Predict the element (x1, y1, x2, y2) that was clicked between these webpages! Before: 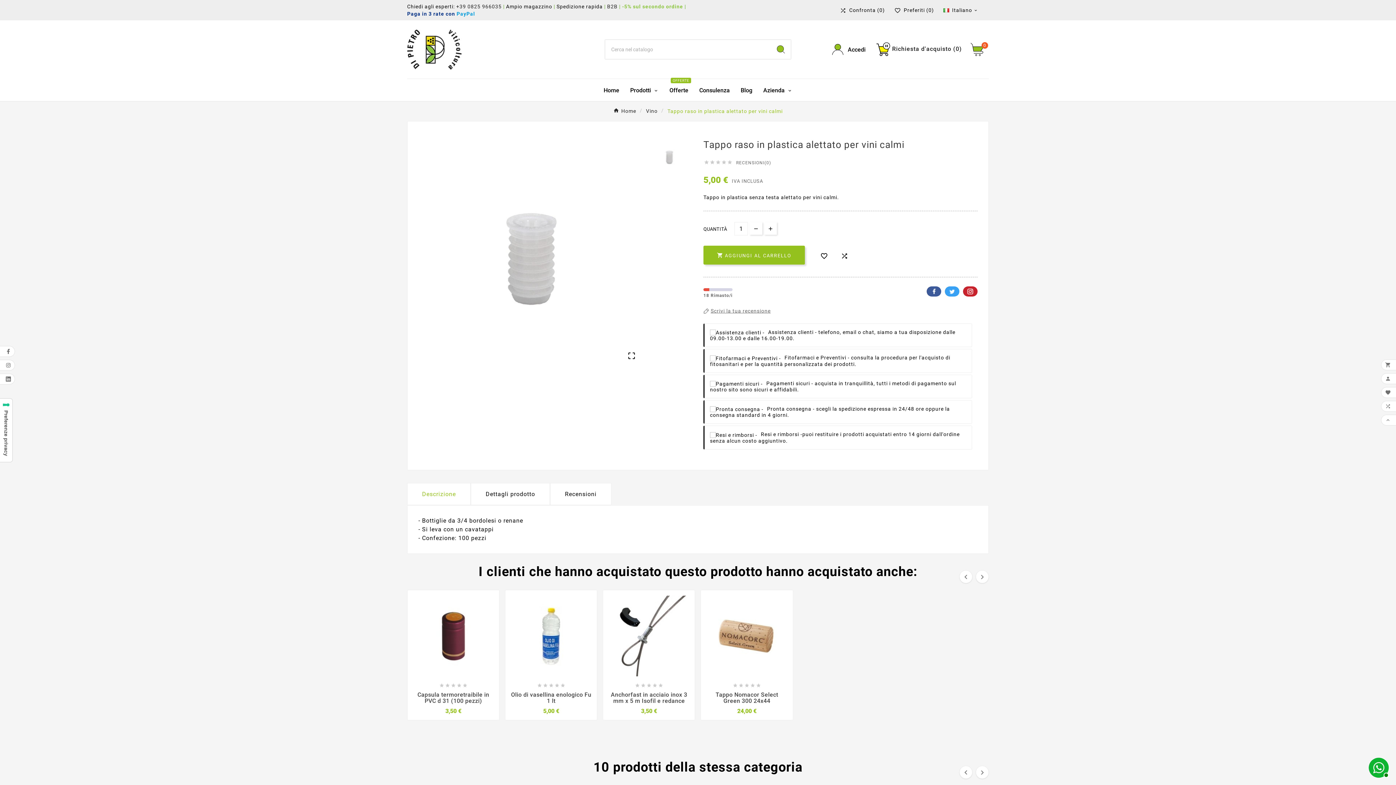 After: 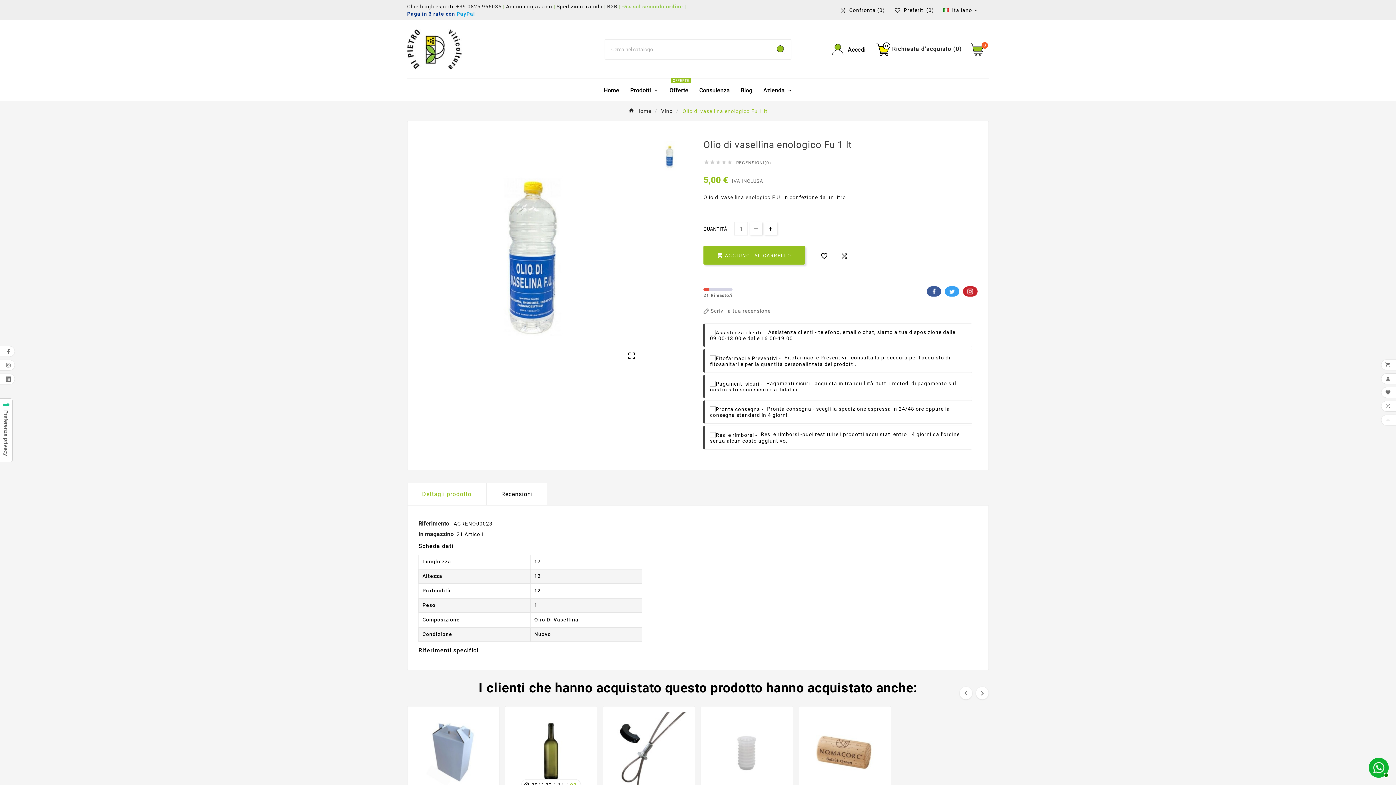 Action: bbox: (510, 595, 591, 676)